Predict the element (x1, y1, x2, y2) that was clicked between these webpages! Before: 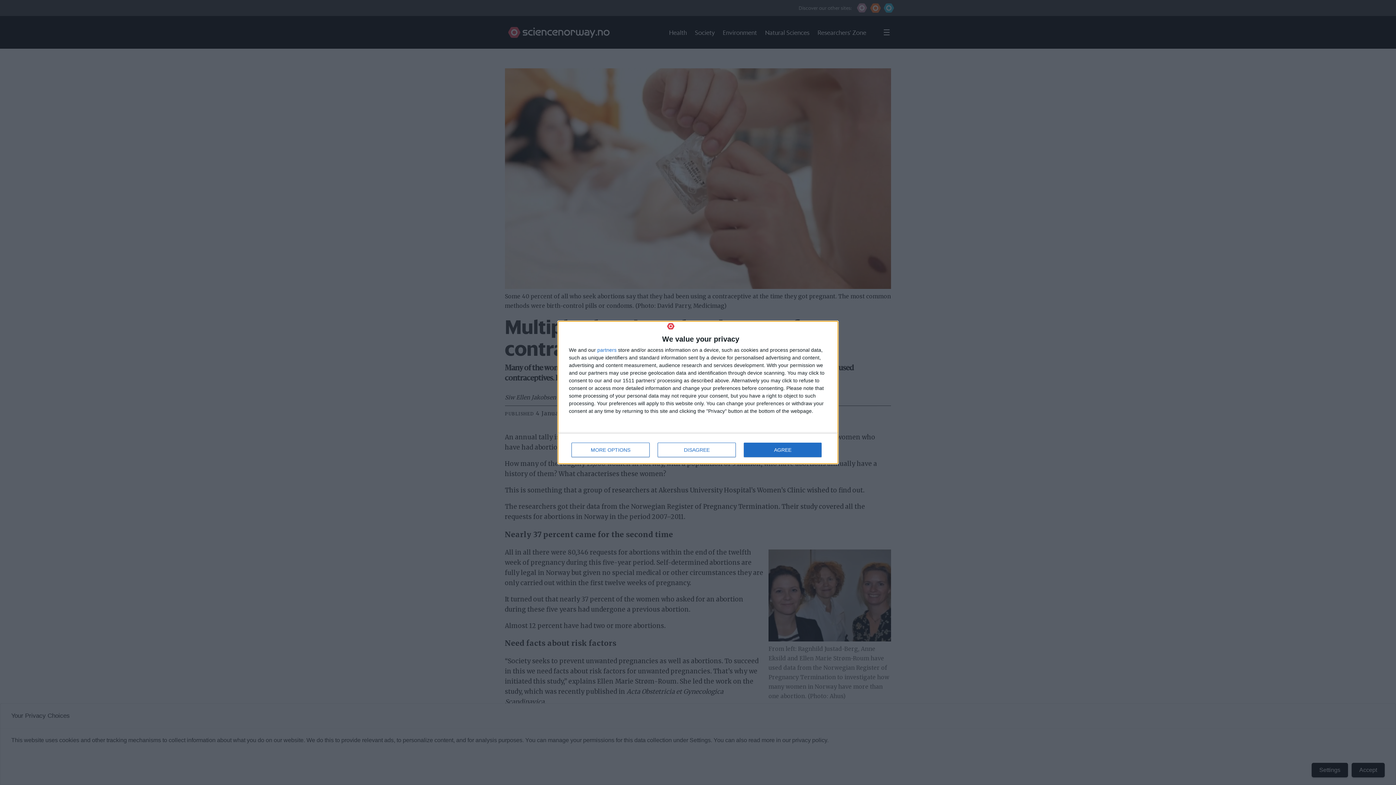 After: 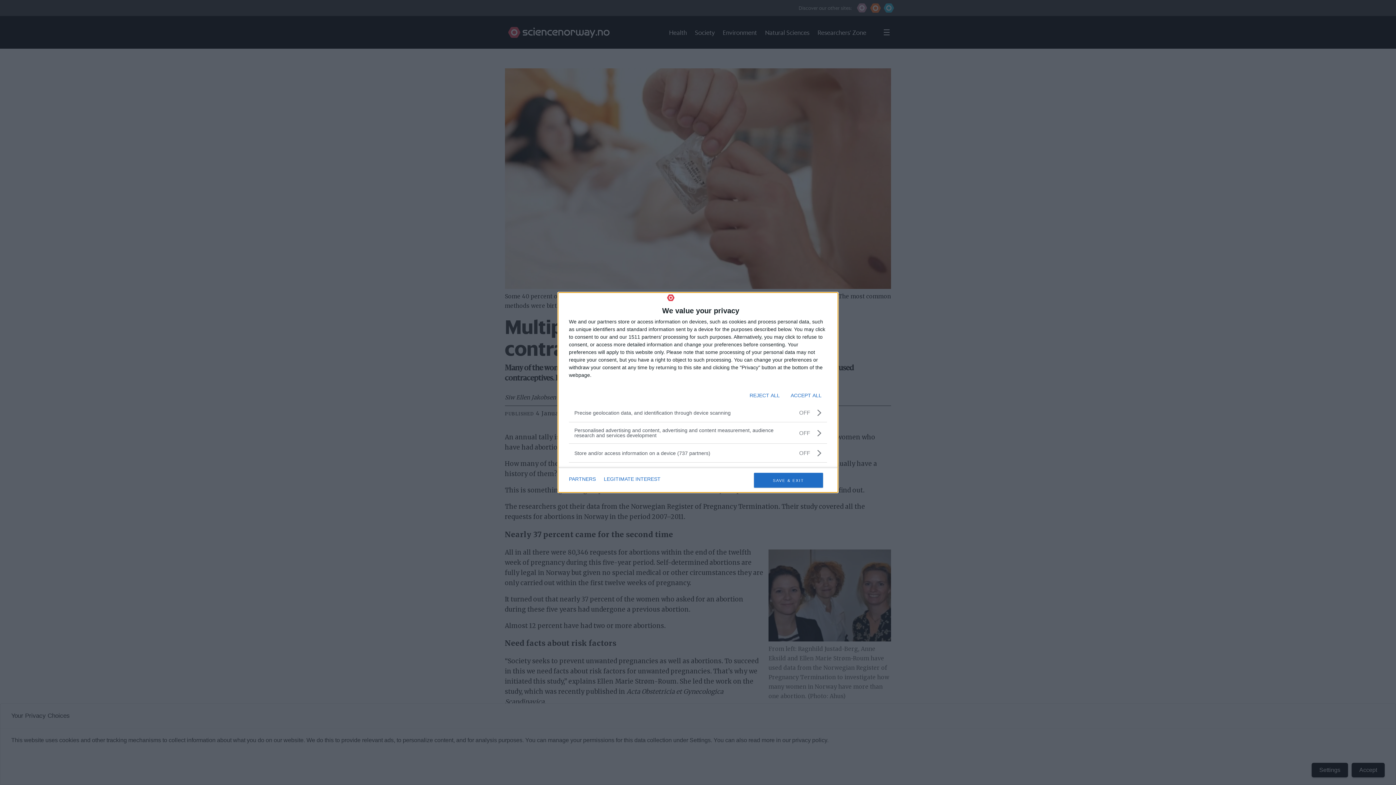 Action: bbox: (571, 443, 649, 457) label: MORE OPTIONS